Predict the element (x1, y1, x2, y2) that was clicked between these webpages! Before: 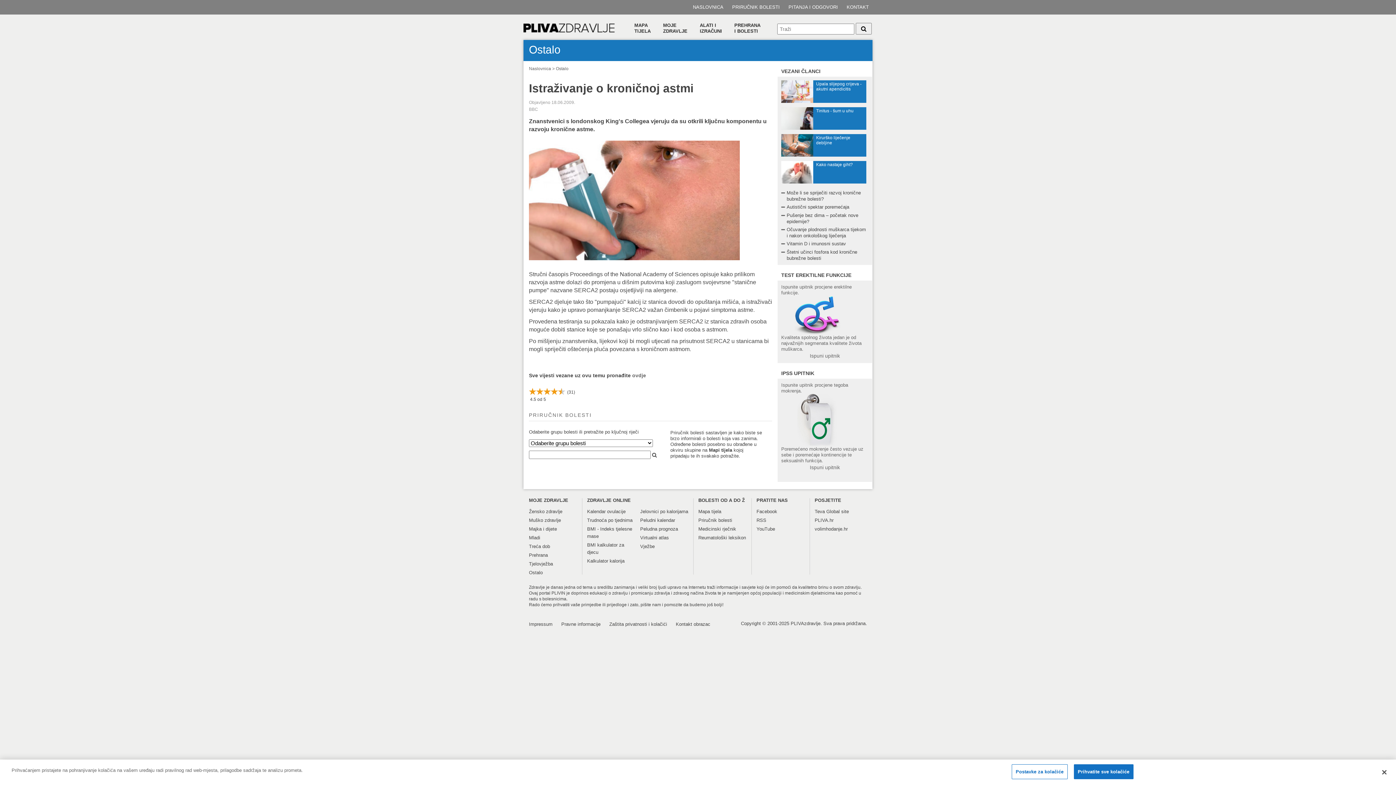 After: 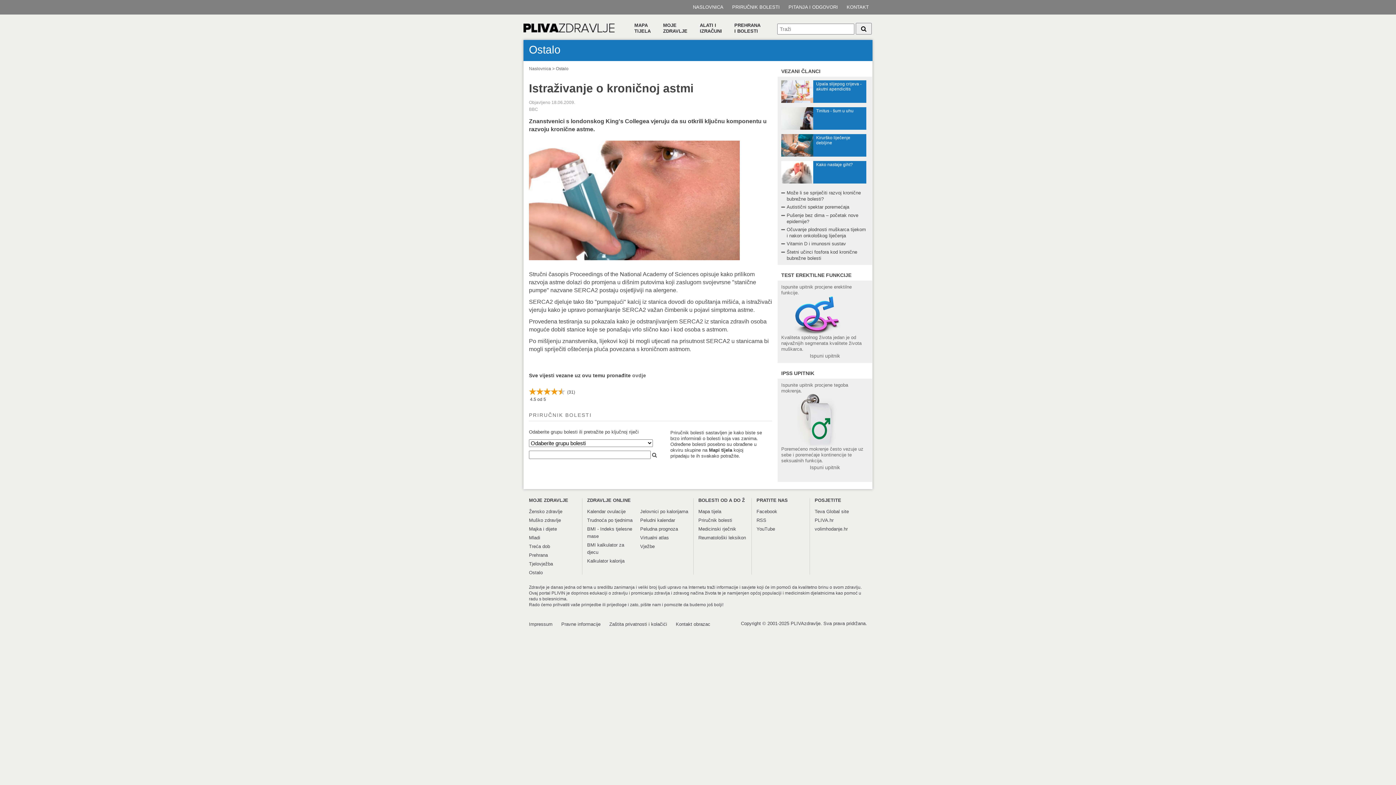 Action: label: Prihvatite sve kolačiće bbox: (1074, 764, 1133, 779)